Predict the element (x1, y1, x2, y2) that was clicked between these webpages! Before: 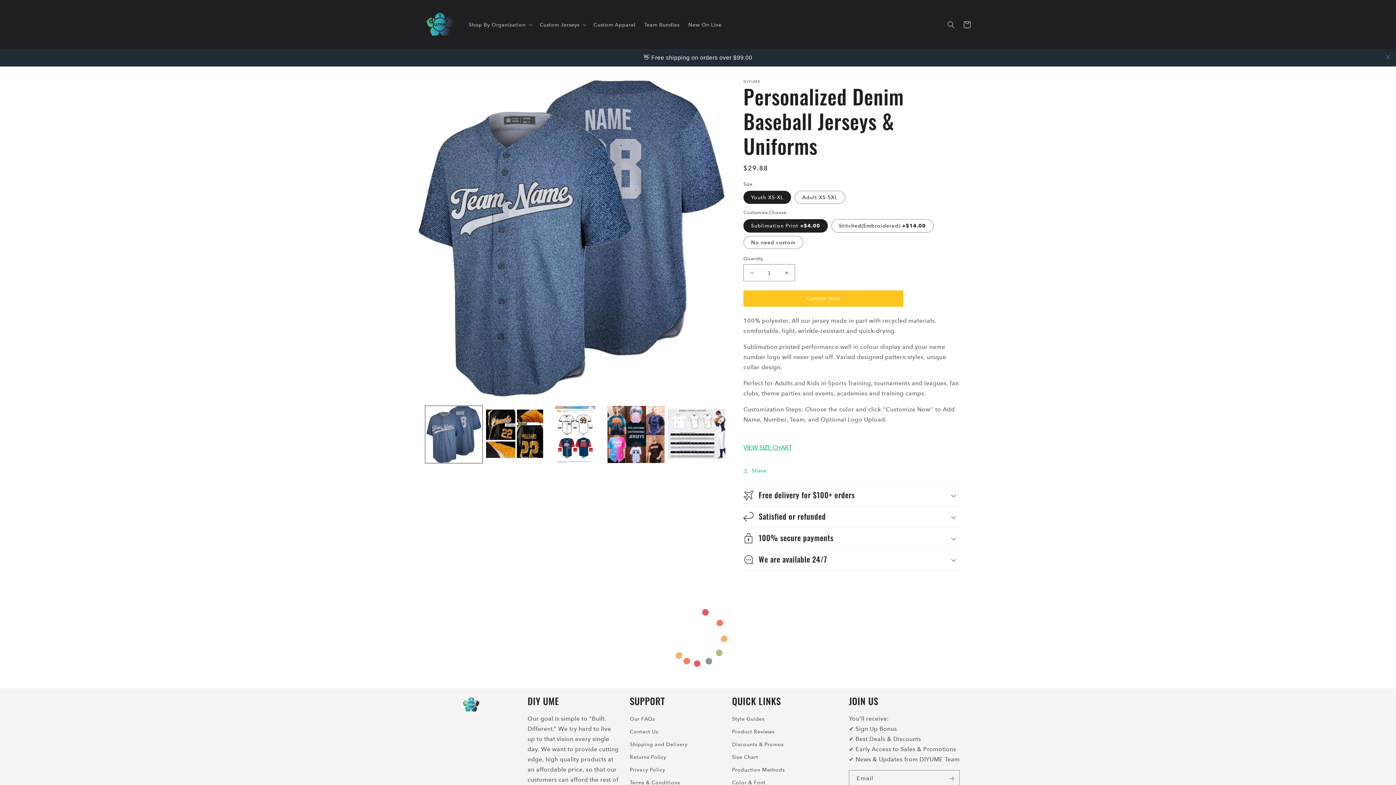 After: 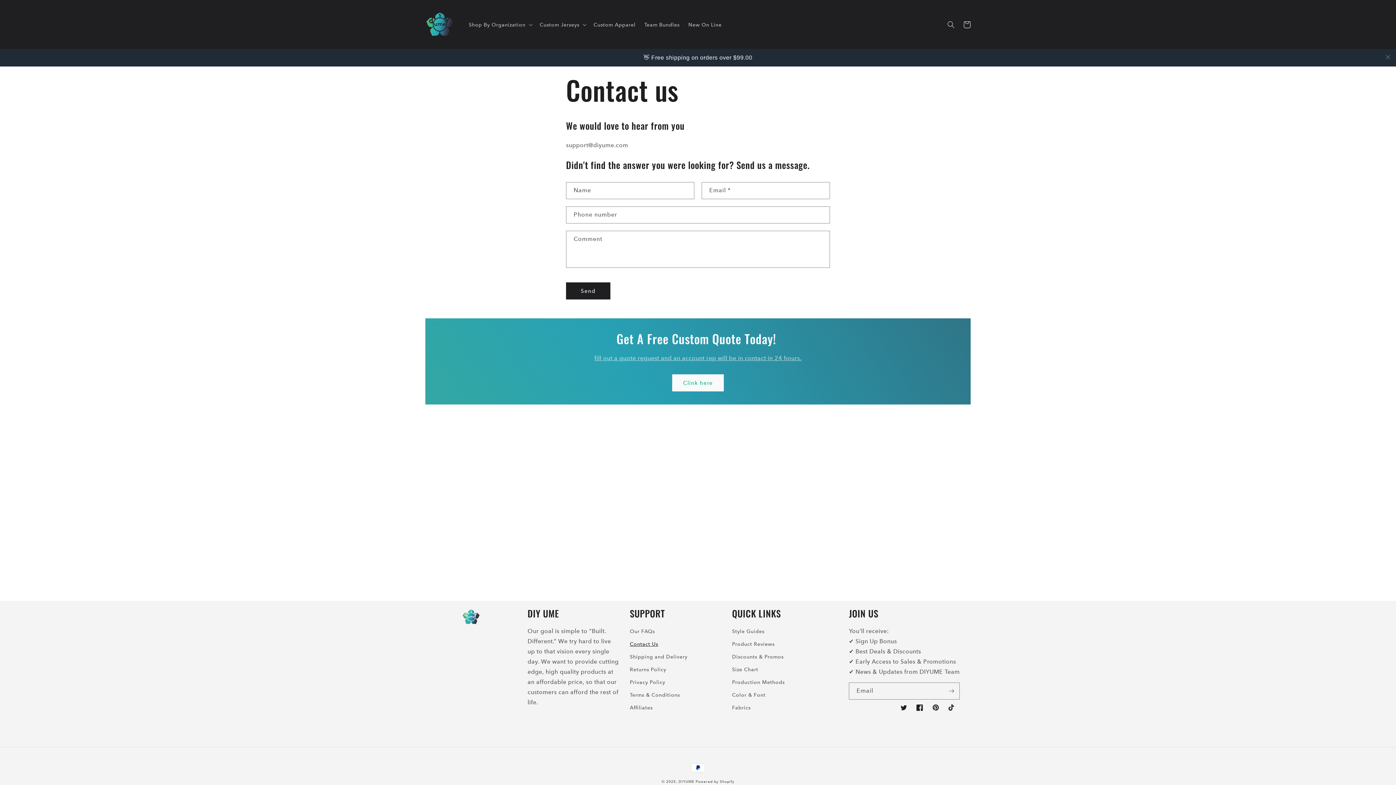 Action: bbox: (630, 708, 658, 721) label: Contact Us